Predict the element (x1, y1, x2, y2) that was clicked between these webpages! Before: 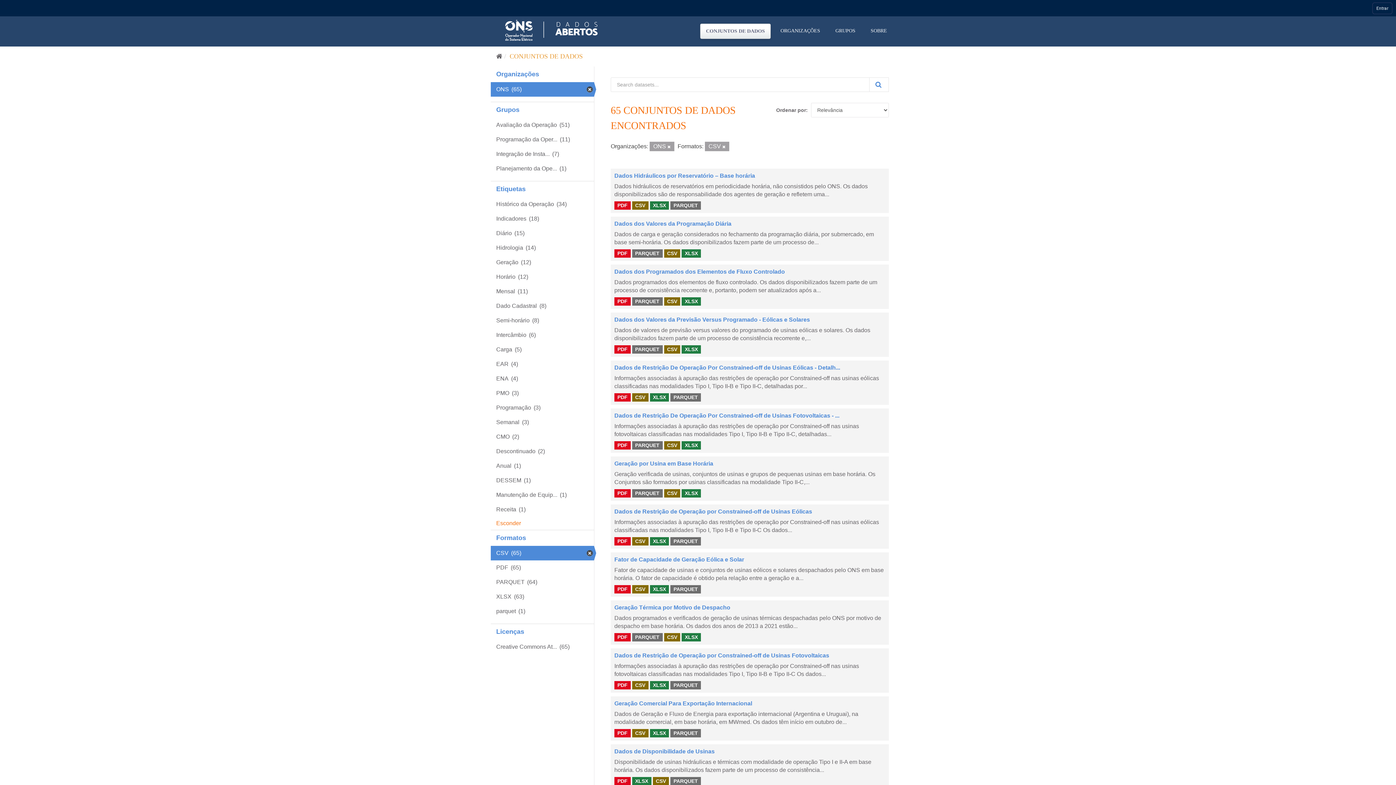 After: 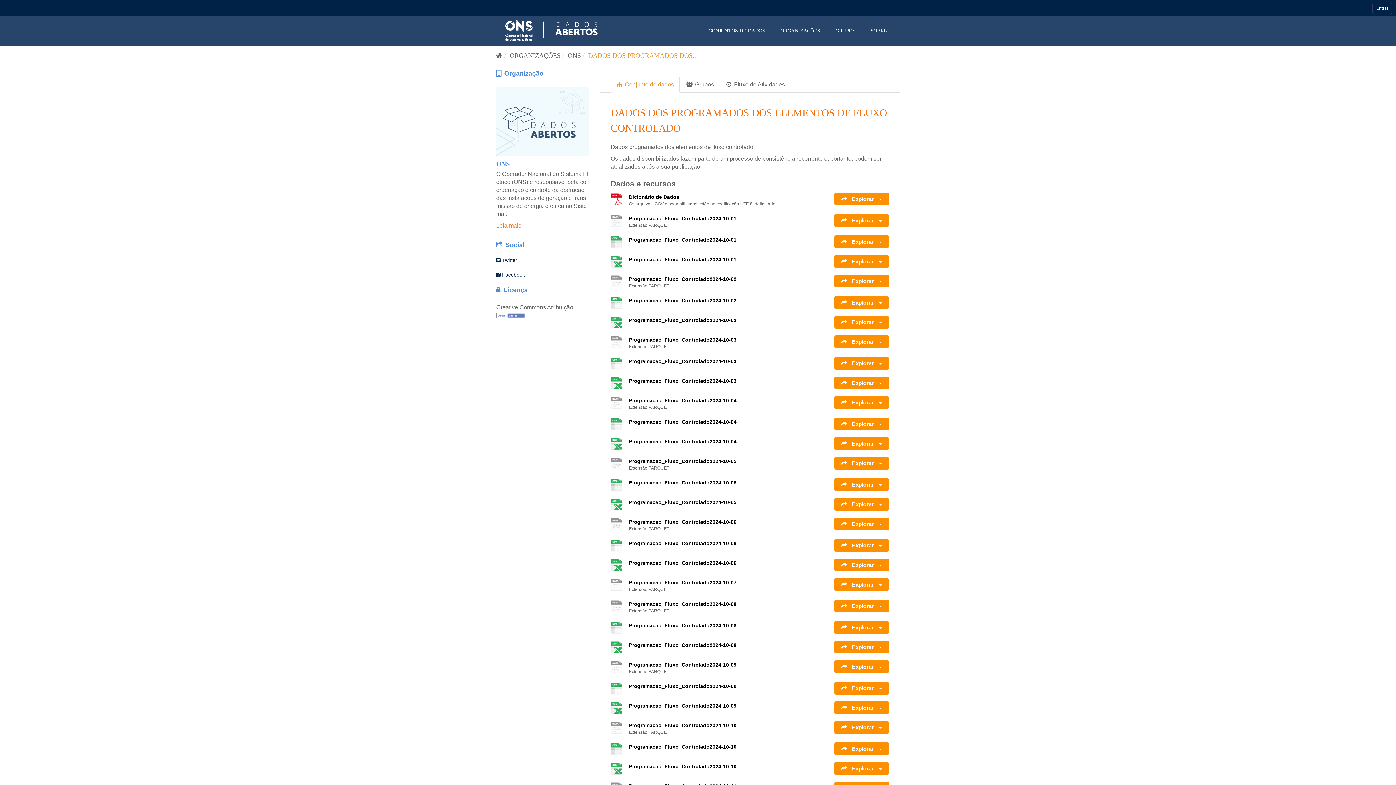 Action: label: PDF bbox: (614, 297, 630, 305)